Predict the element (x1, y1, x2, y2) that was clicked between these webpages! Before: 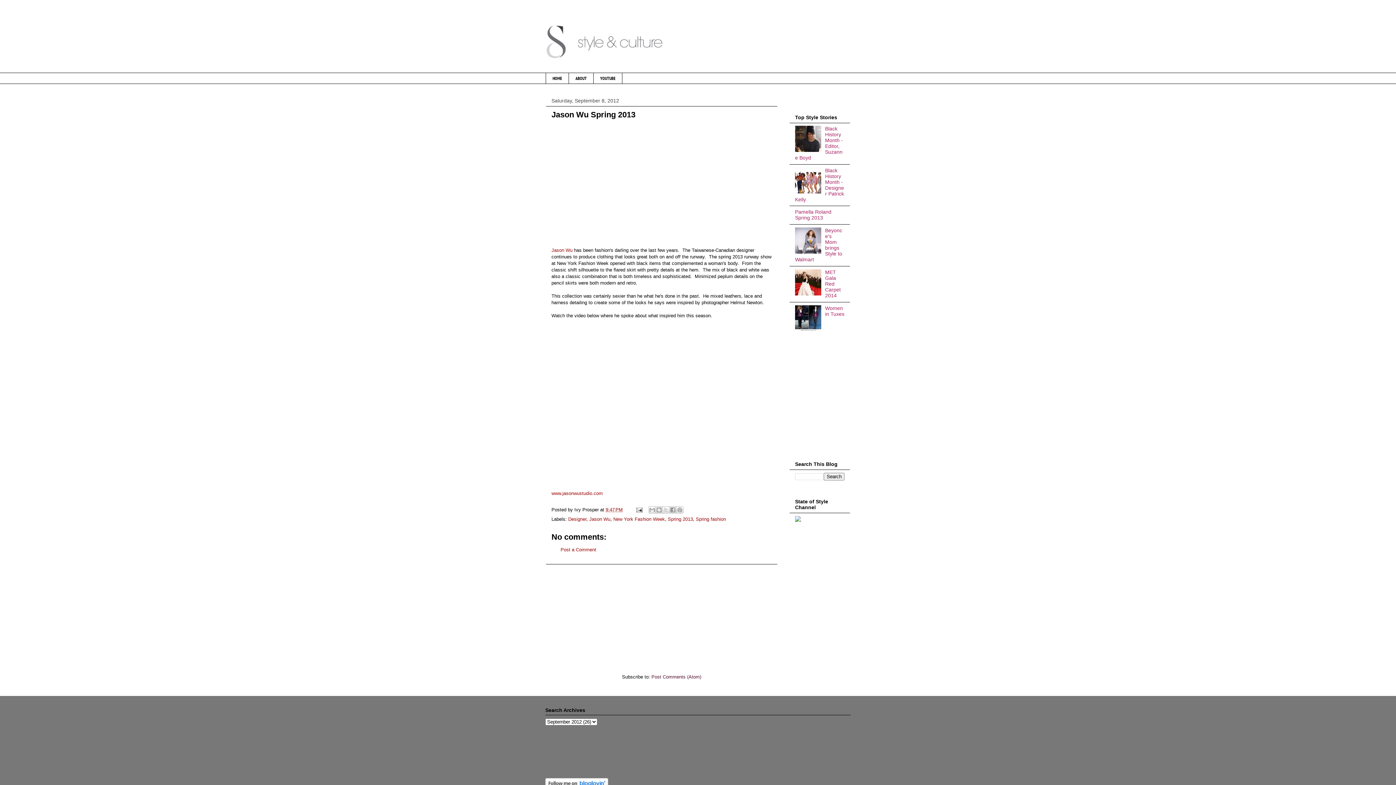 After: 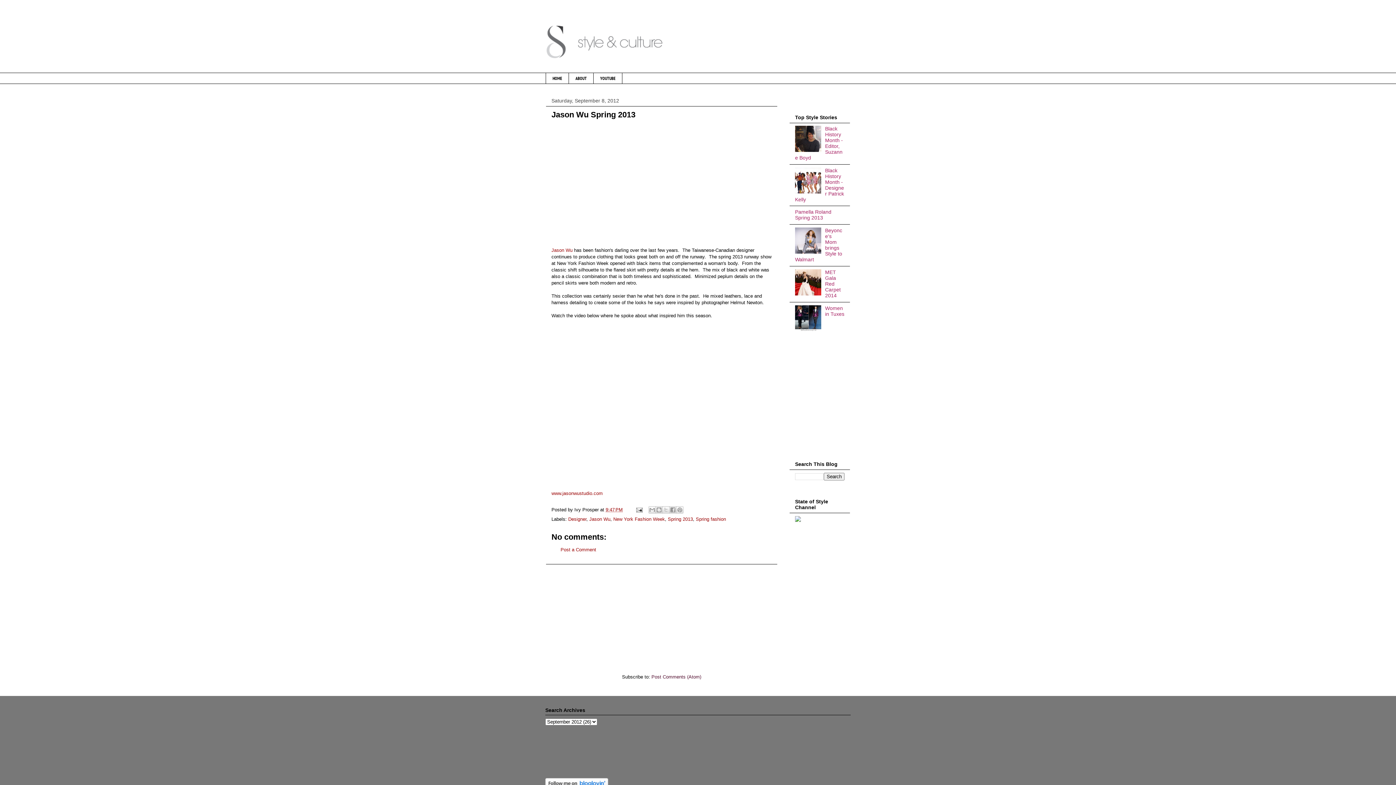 Action: bbox: (795, 326, 823, 332)